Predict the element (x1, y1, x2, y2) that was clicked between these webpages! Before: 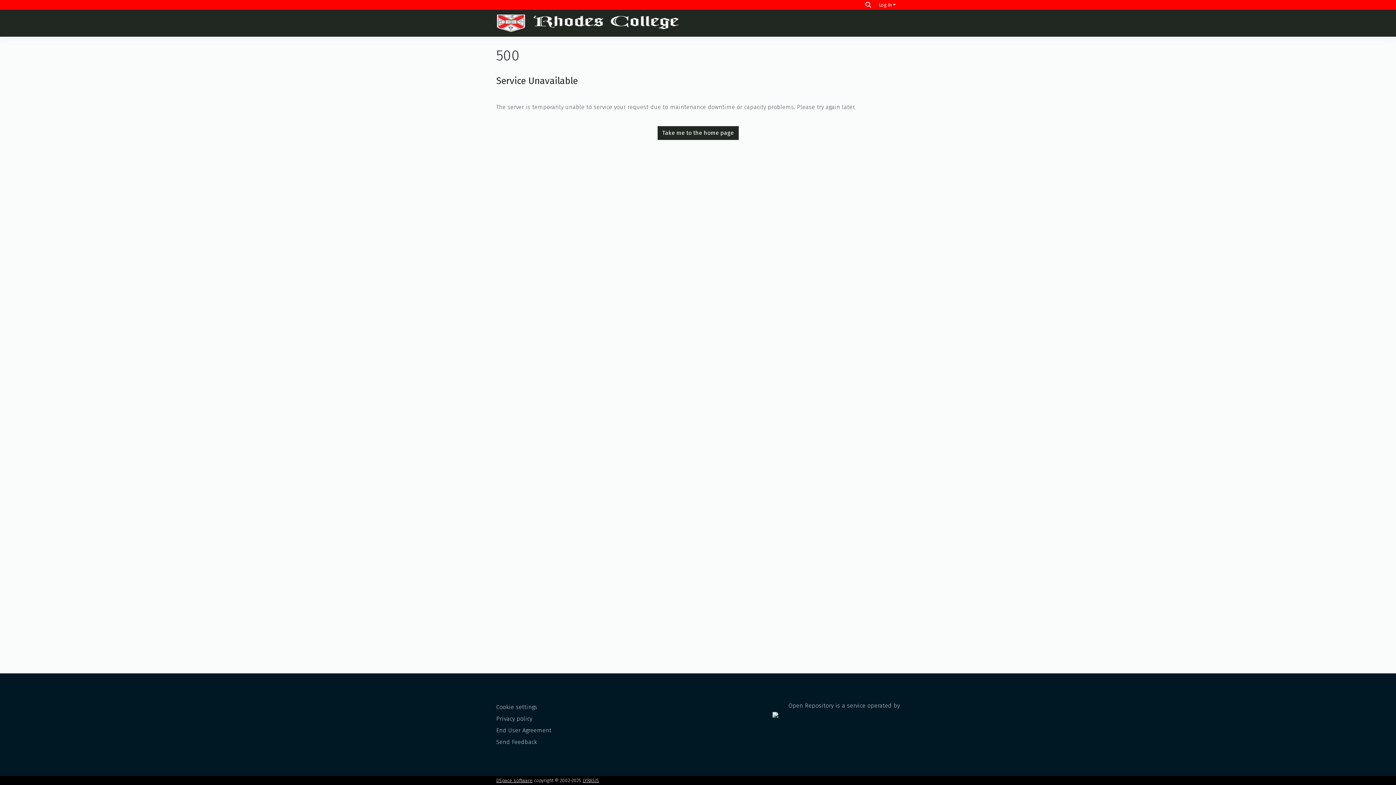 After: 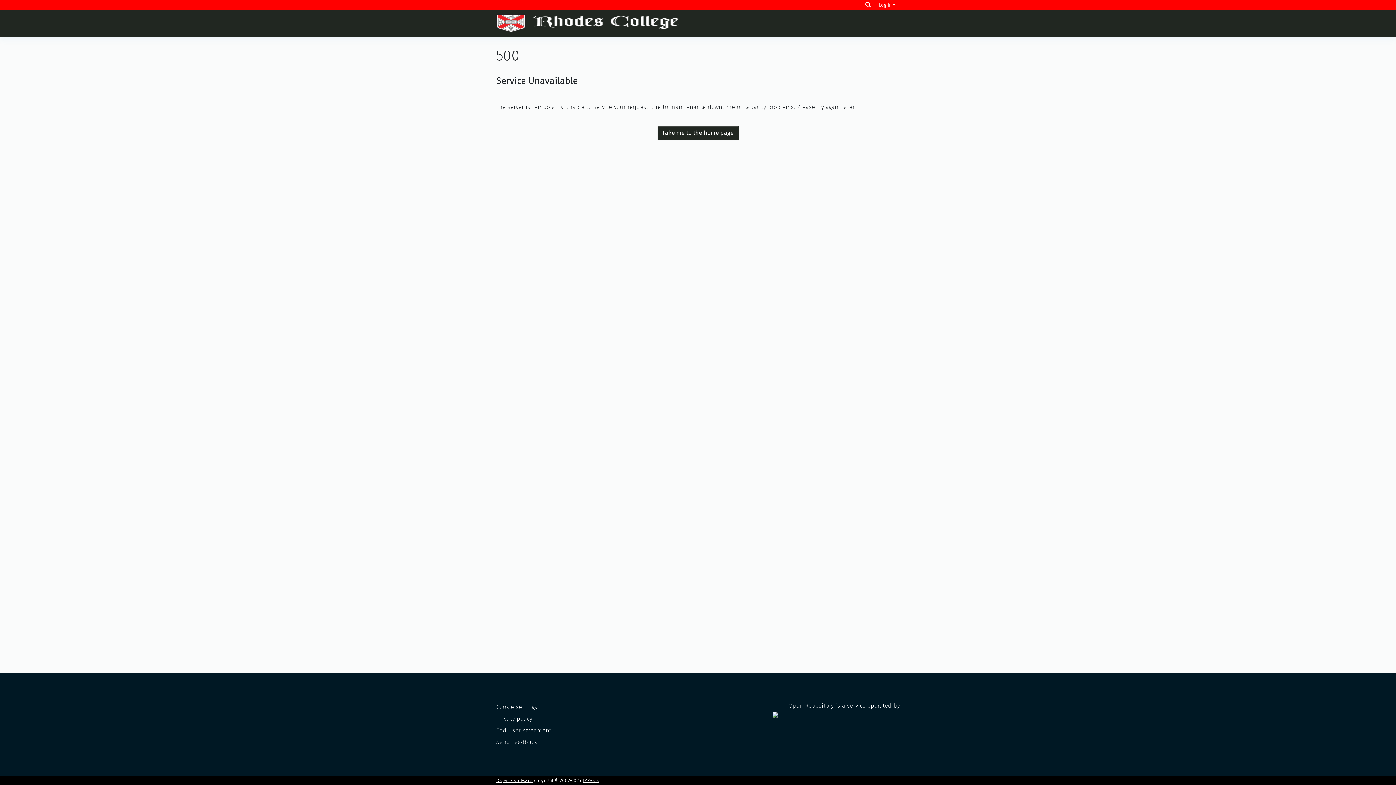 Action: label: Take me to the home page bbox: (657, 126, 738, 139)